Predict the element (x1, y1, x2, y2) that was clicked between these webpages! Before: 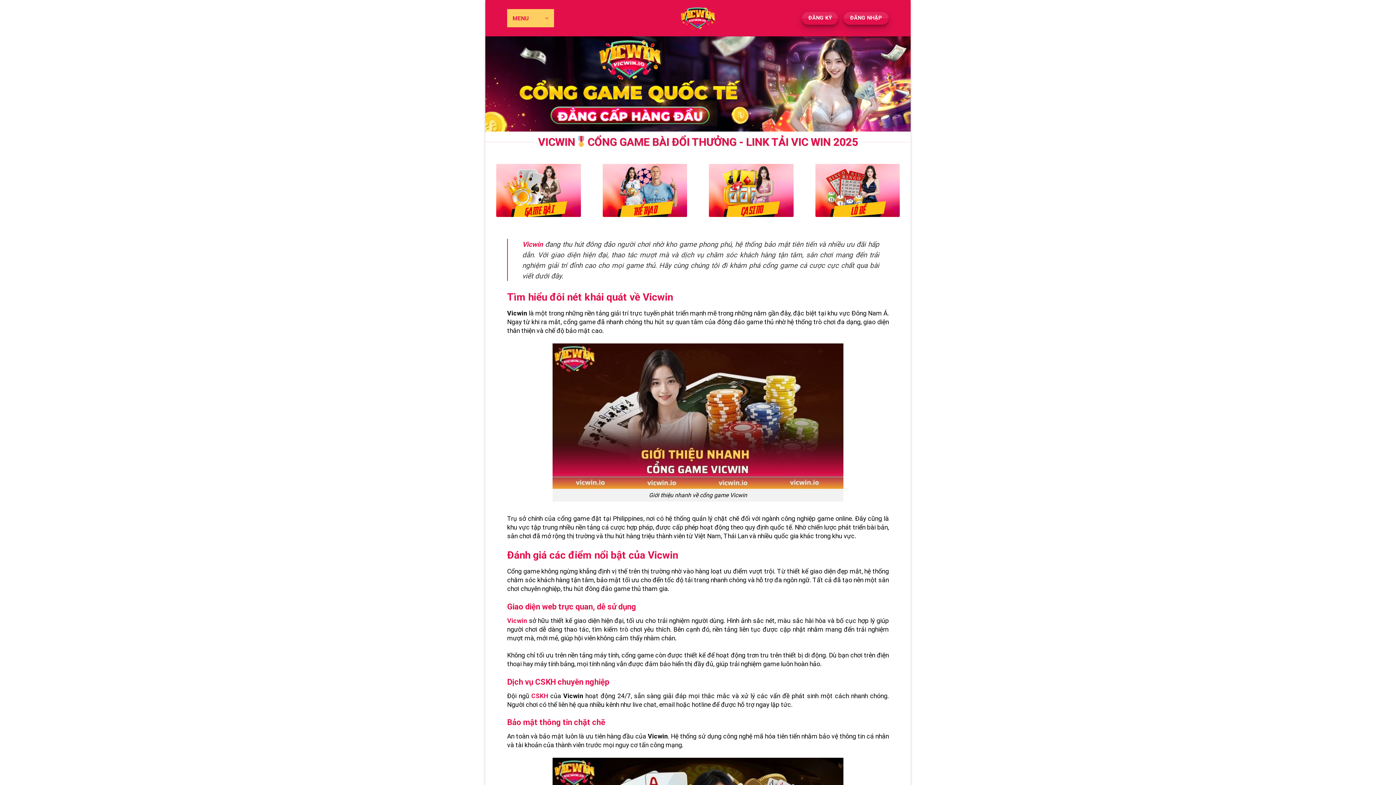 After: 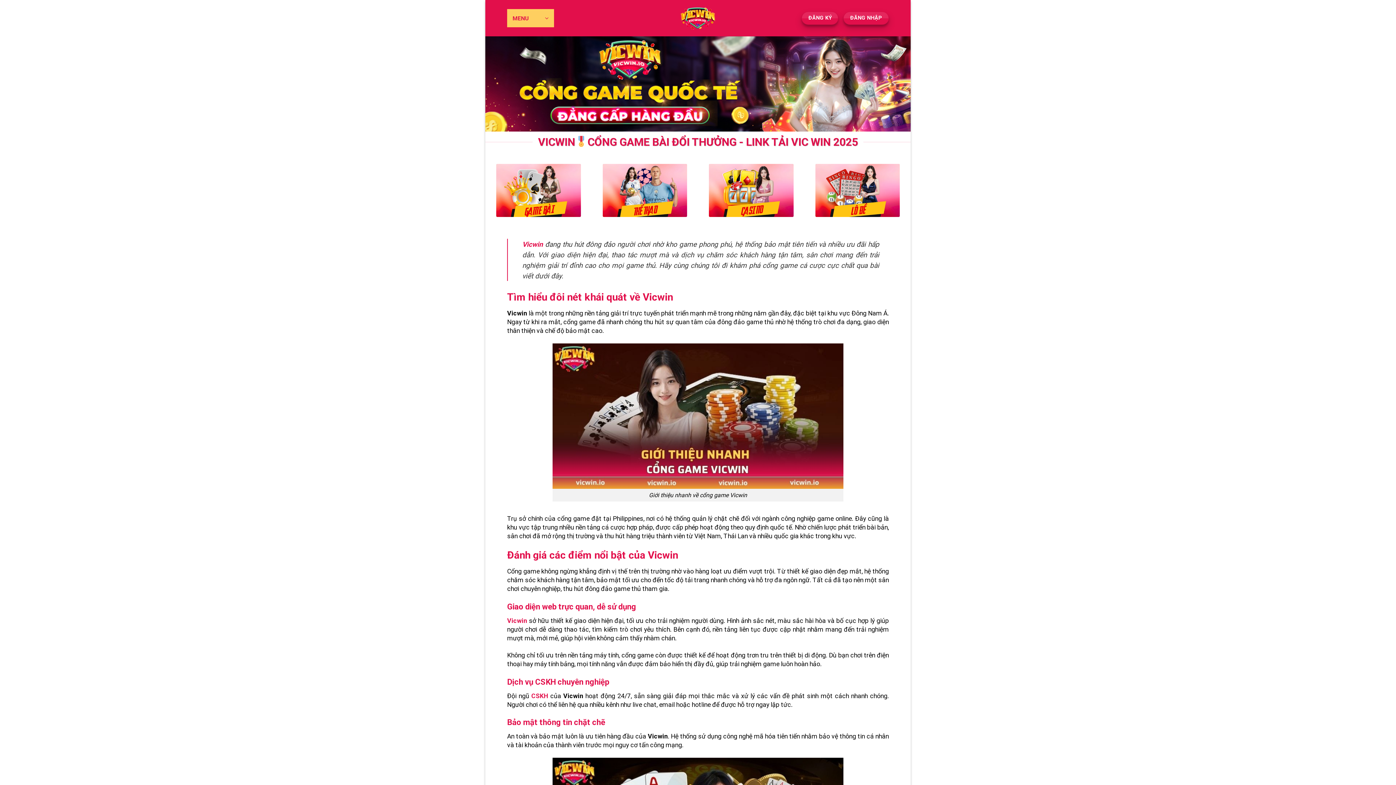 Action: bbox: (680, 5, 716, 31)